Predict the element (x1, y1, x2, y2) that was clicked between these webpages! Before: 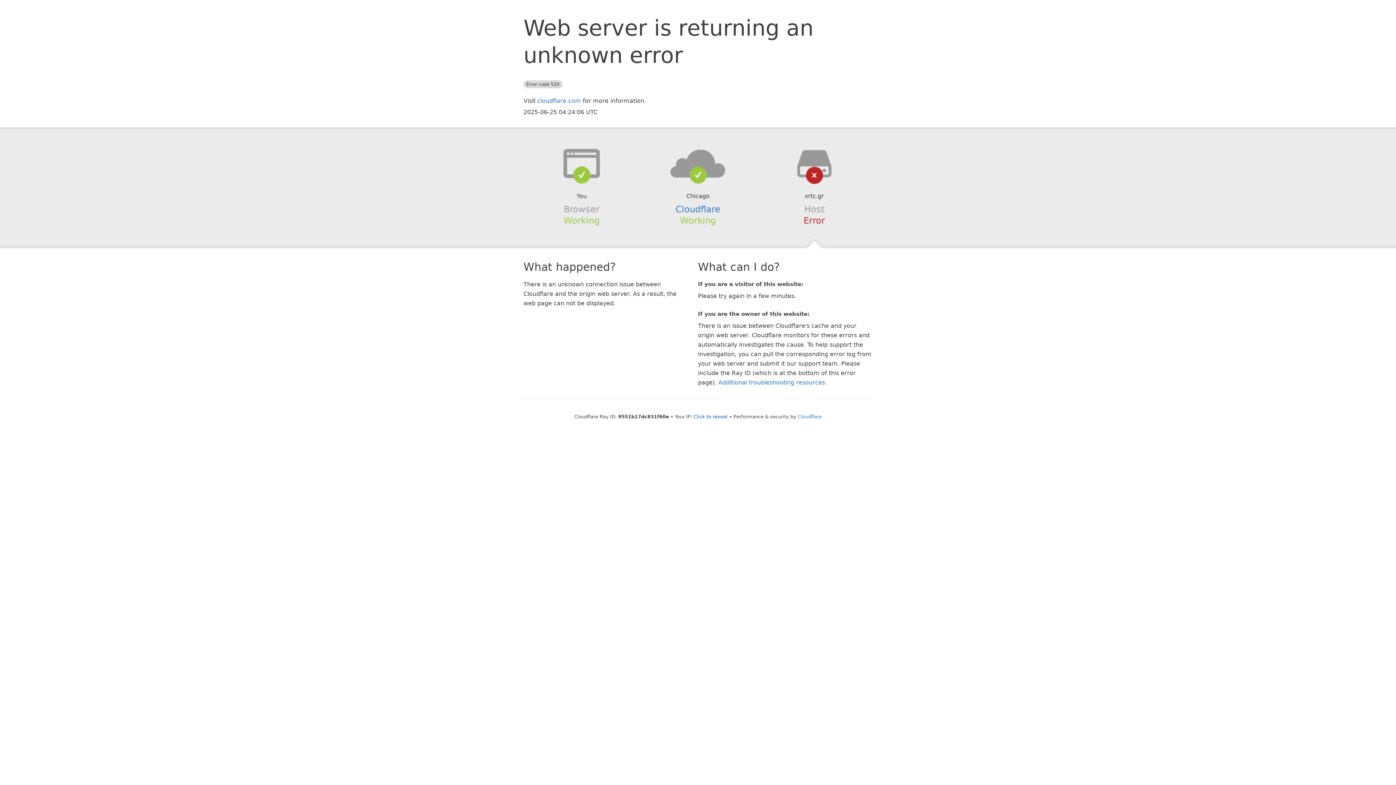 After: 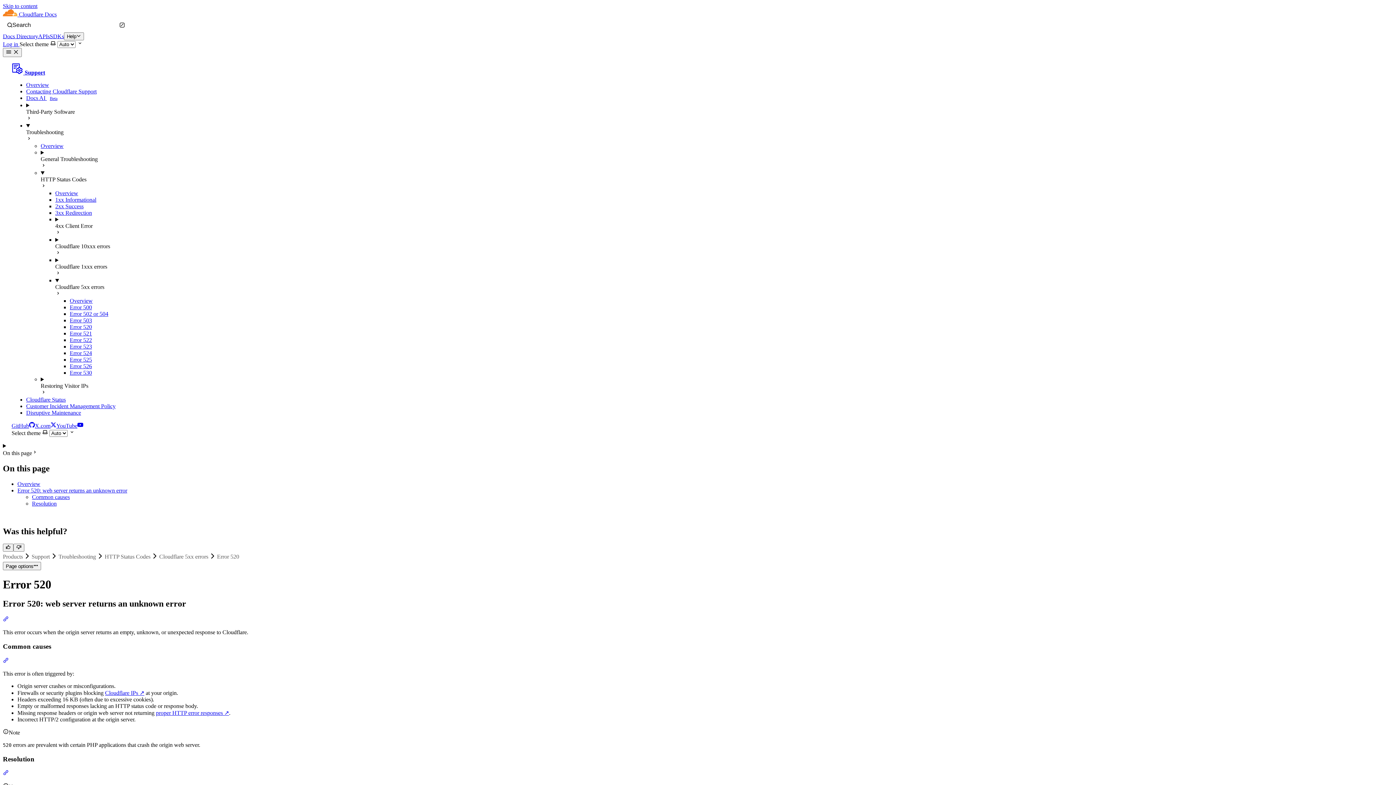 Action: bbox: (718, 379, 825, 386) label: Additional troubleshooting resources